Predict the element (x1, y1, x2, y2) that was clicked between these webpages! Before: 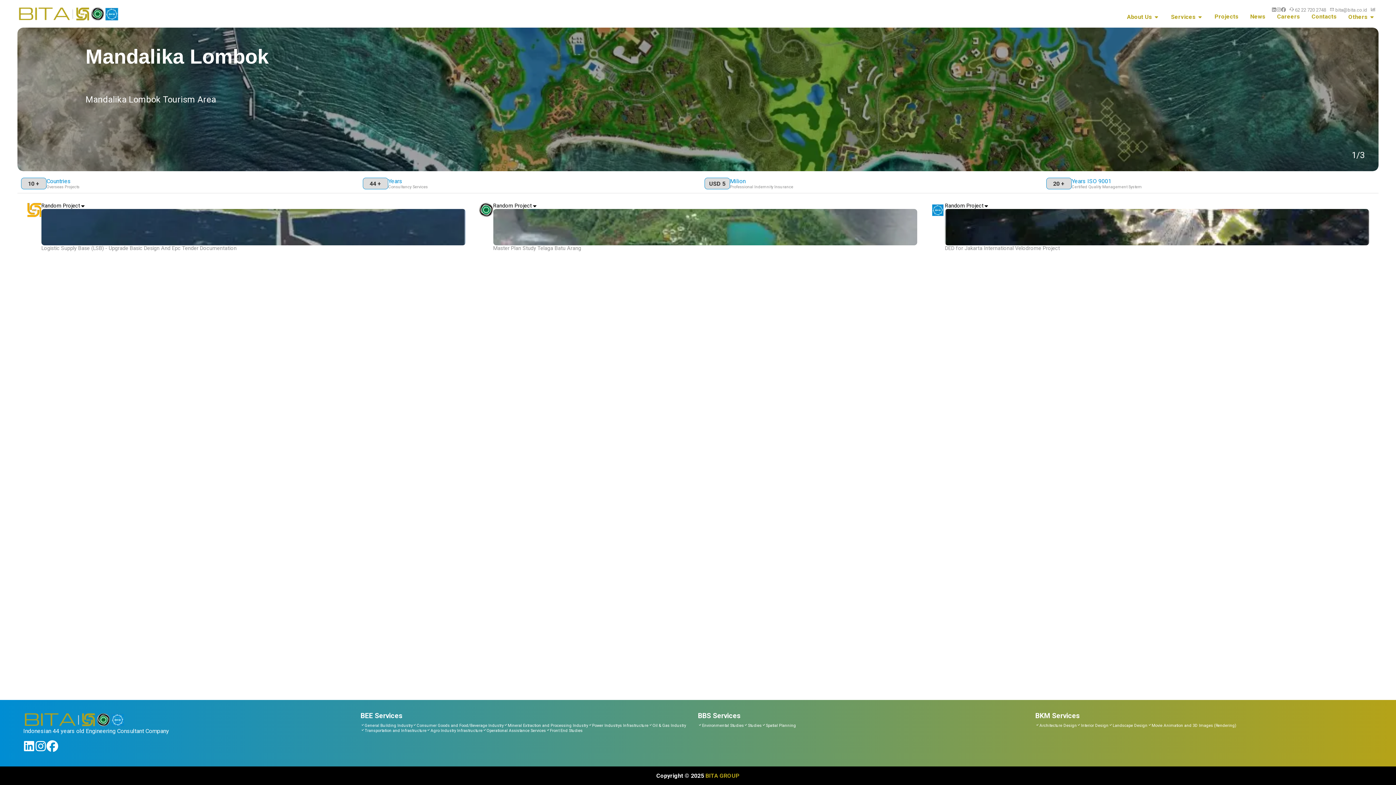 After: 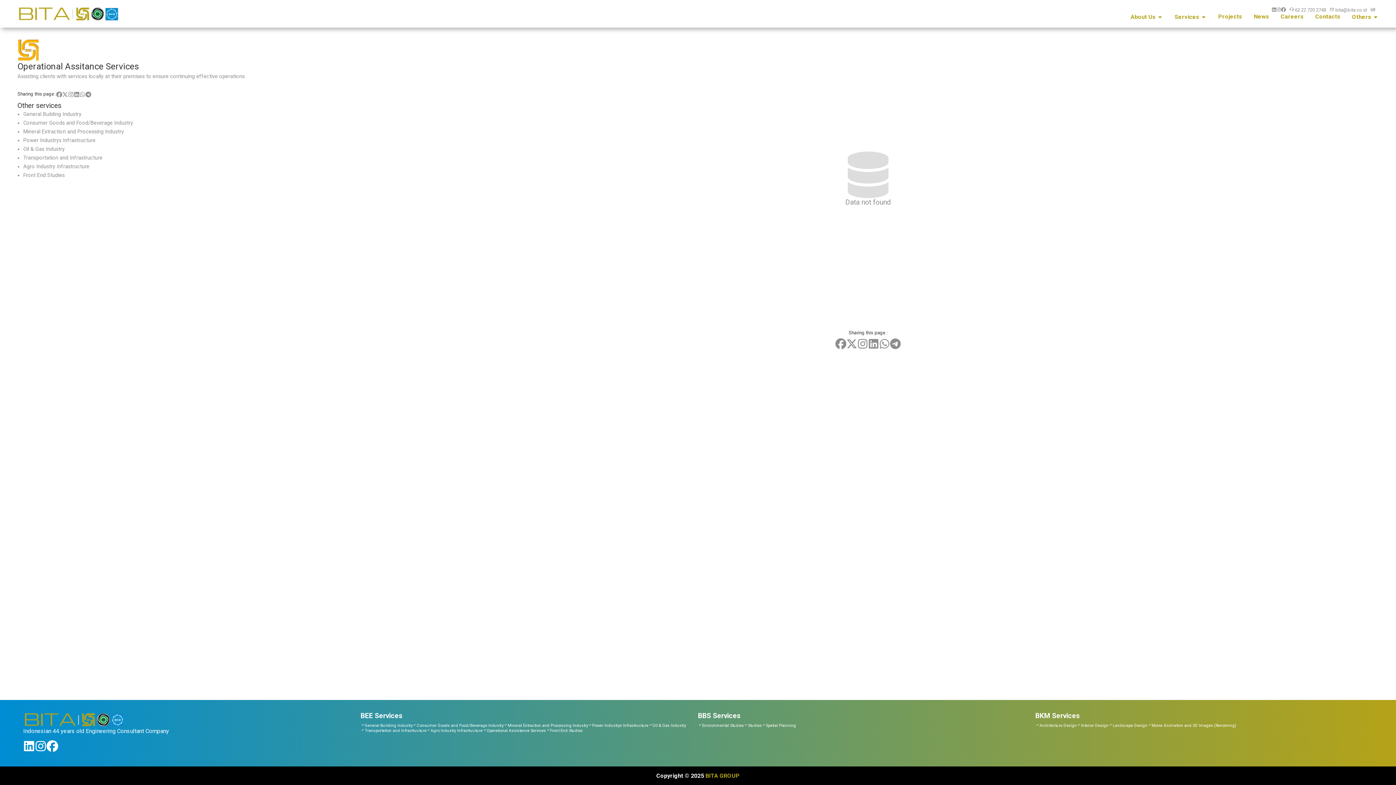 Action: label: Operational Assistance Services bbox: (482, 728, 546, 733)